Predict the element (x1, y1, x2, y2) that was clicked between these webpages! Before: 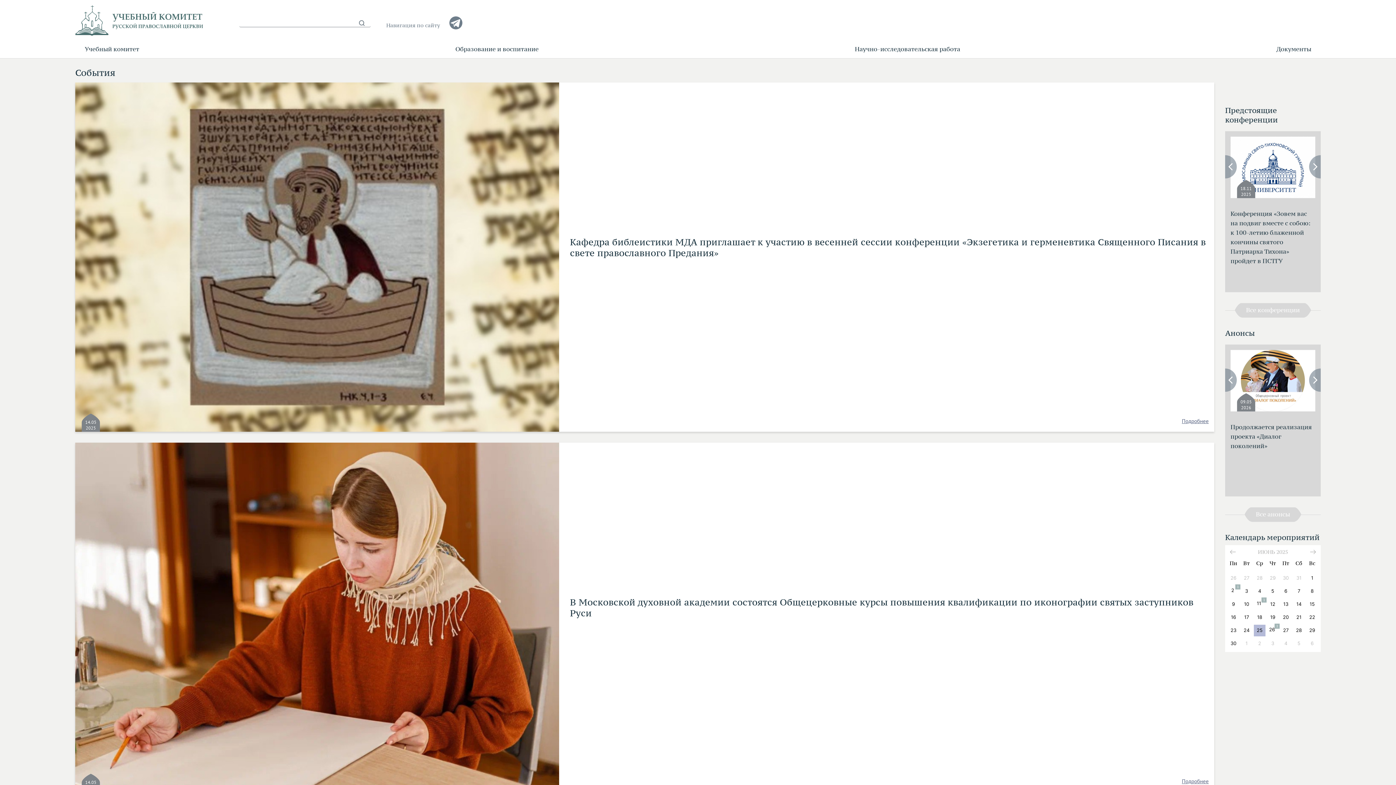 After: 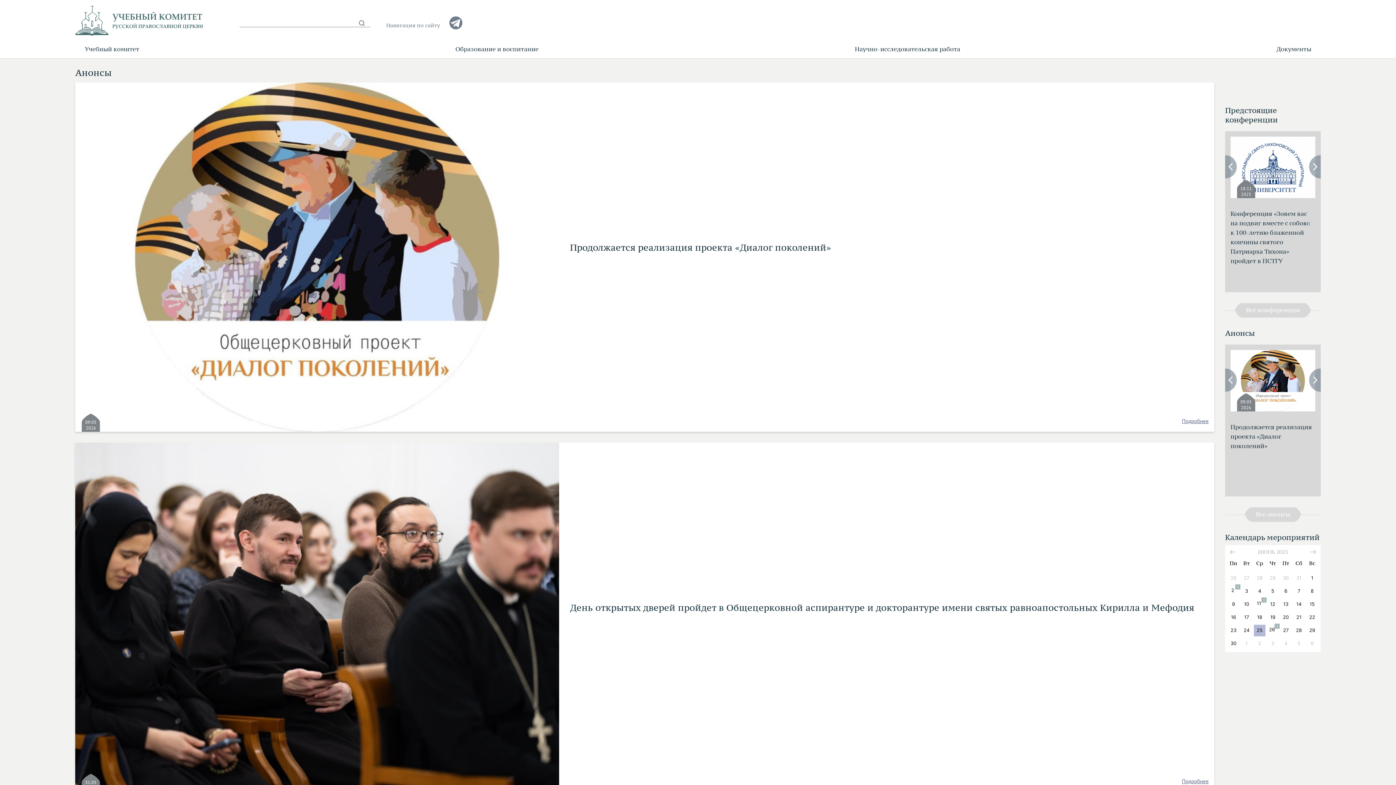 Action: bbox: (1225, 328, 1255, 338) label: Анонсы